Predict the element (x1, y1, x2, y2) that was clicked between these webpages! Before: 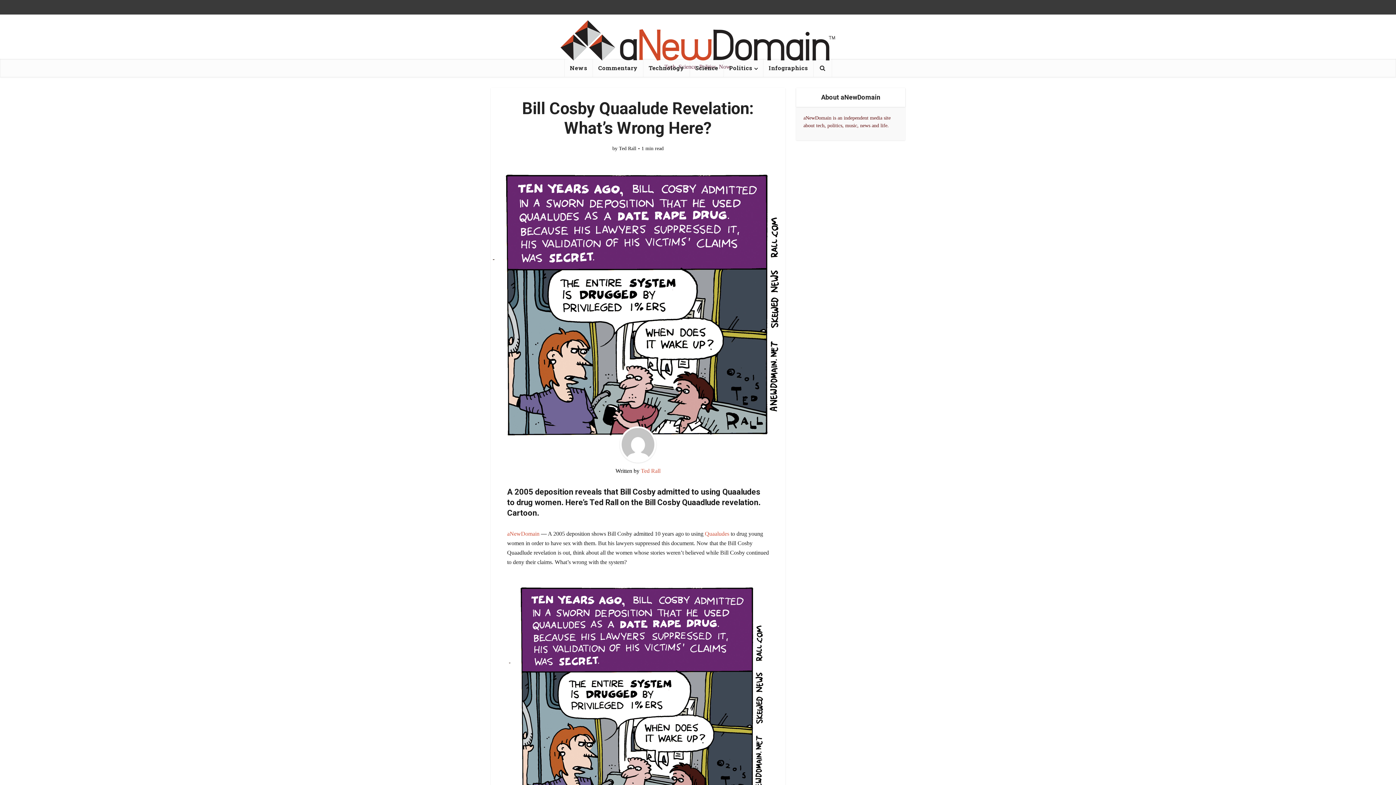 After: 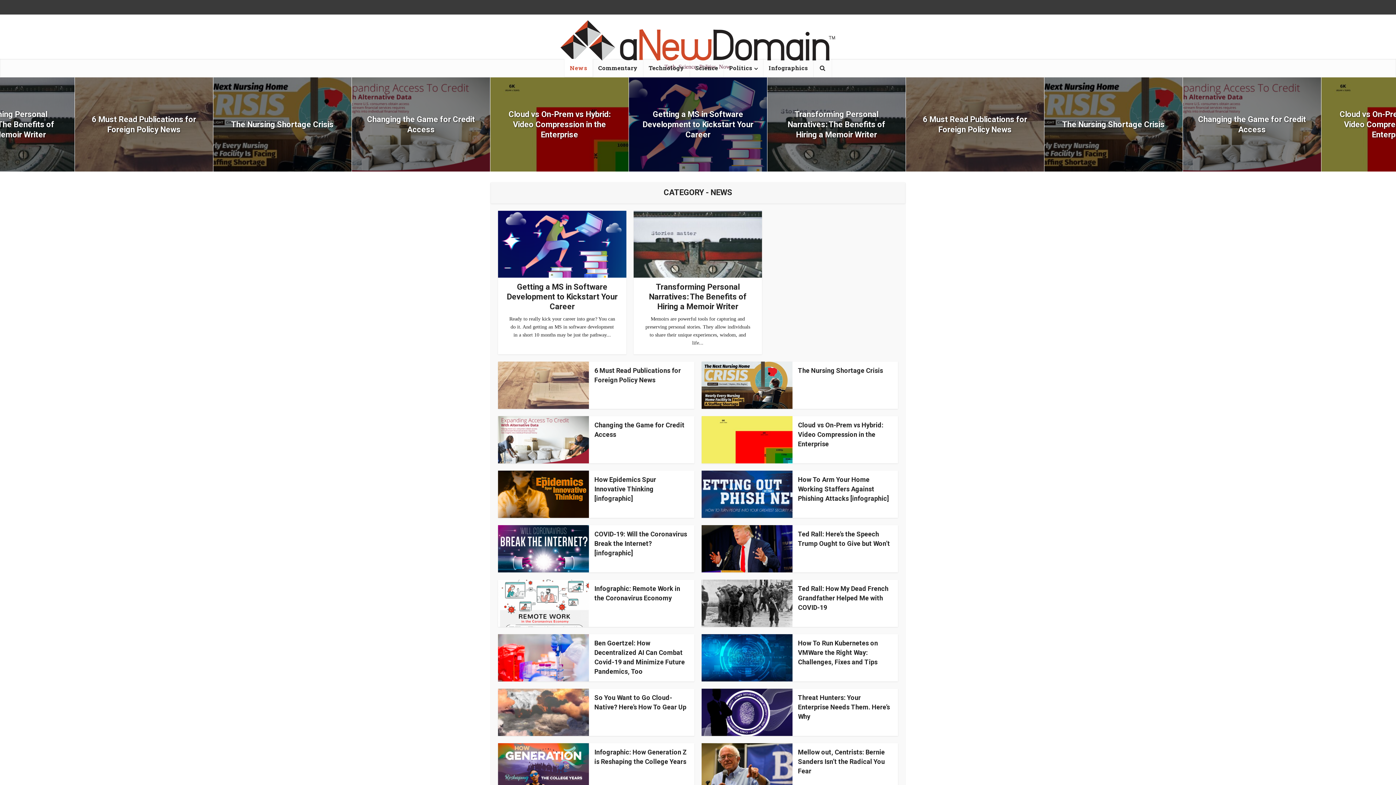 Action: bbox: (564, 58, 592, 77) label: News